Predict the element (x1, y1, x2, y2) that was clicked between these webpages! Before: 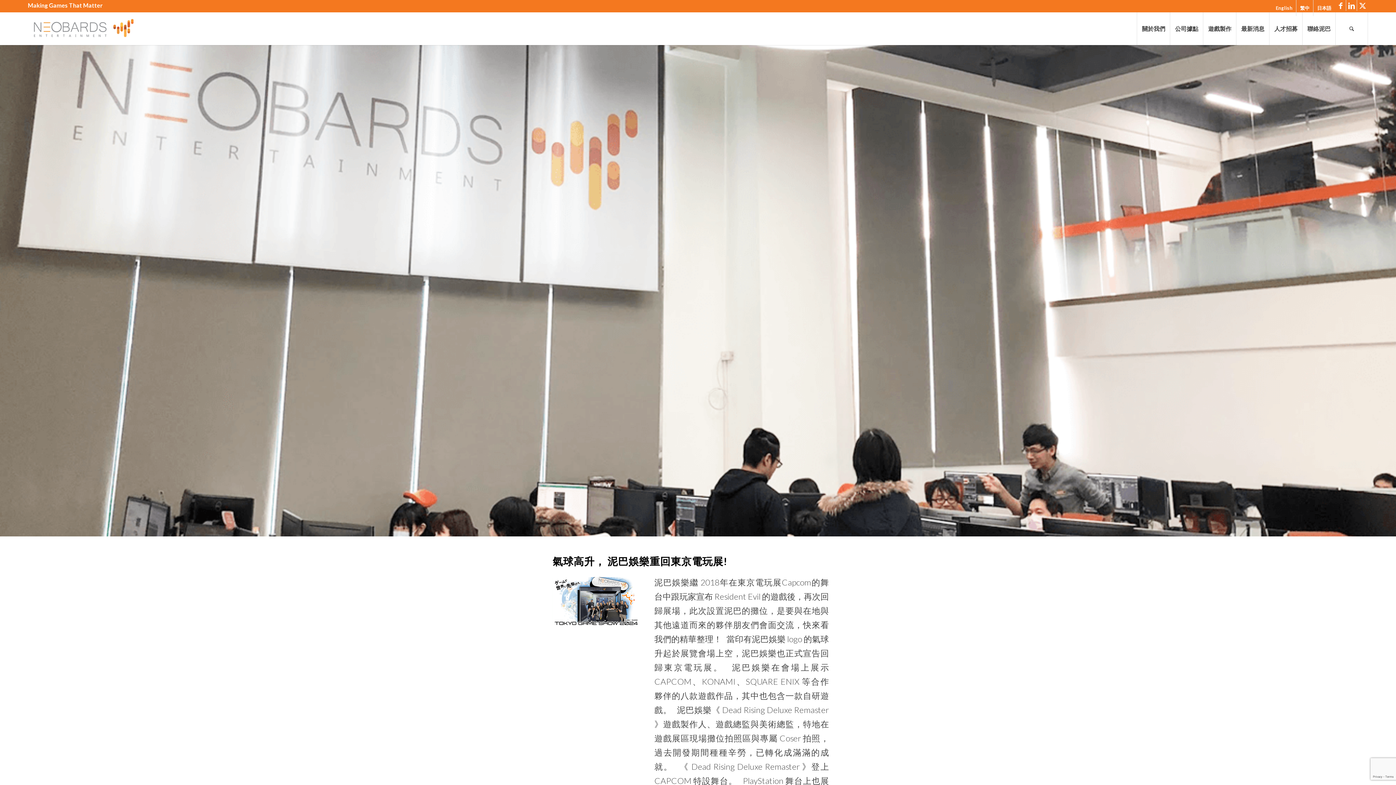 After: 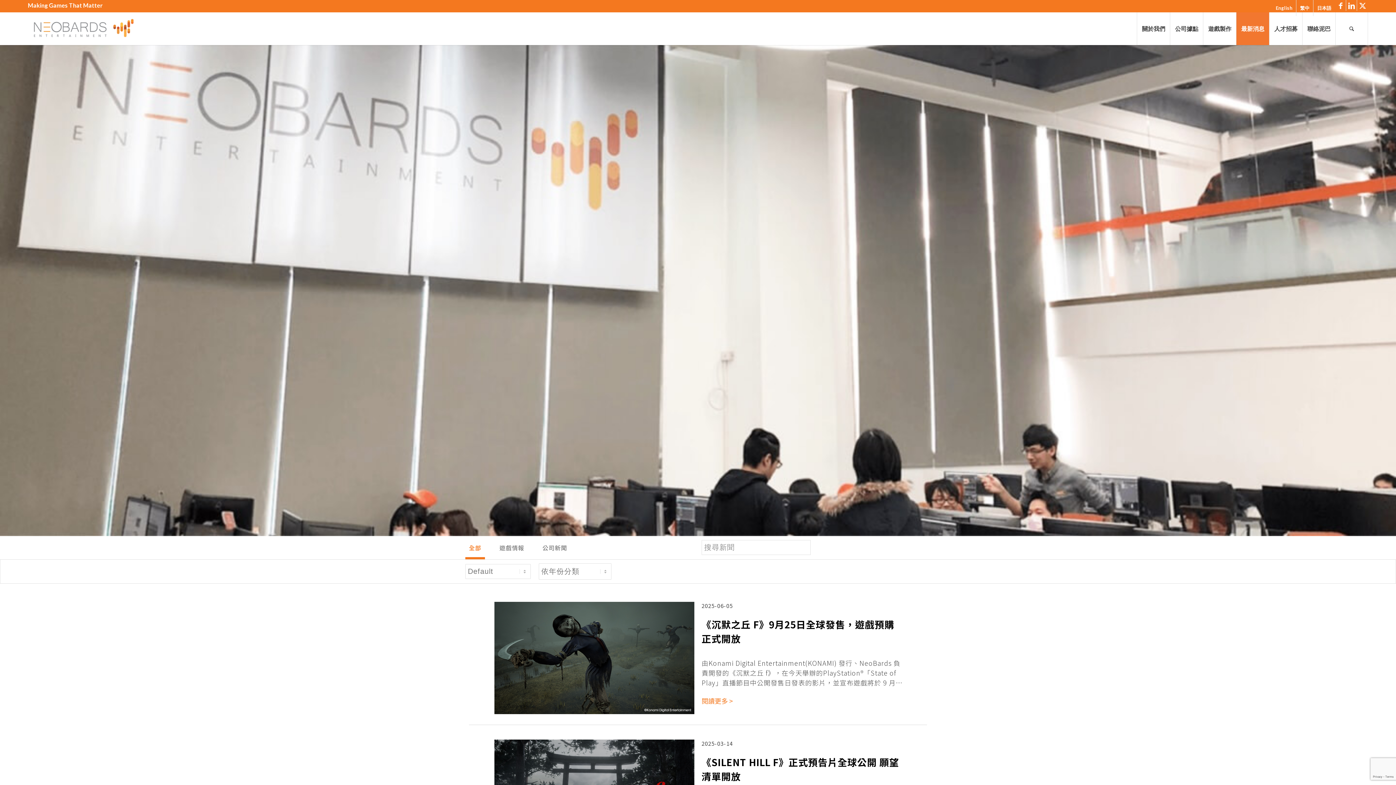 Action: label: 最新消息 bbox: (1236, 12, 1269, 45)